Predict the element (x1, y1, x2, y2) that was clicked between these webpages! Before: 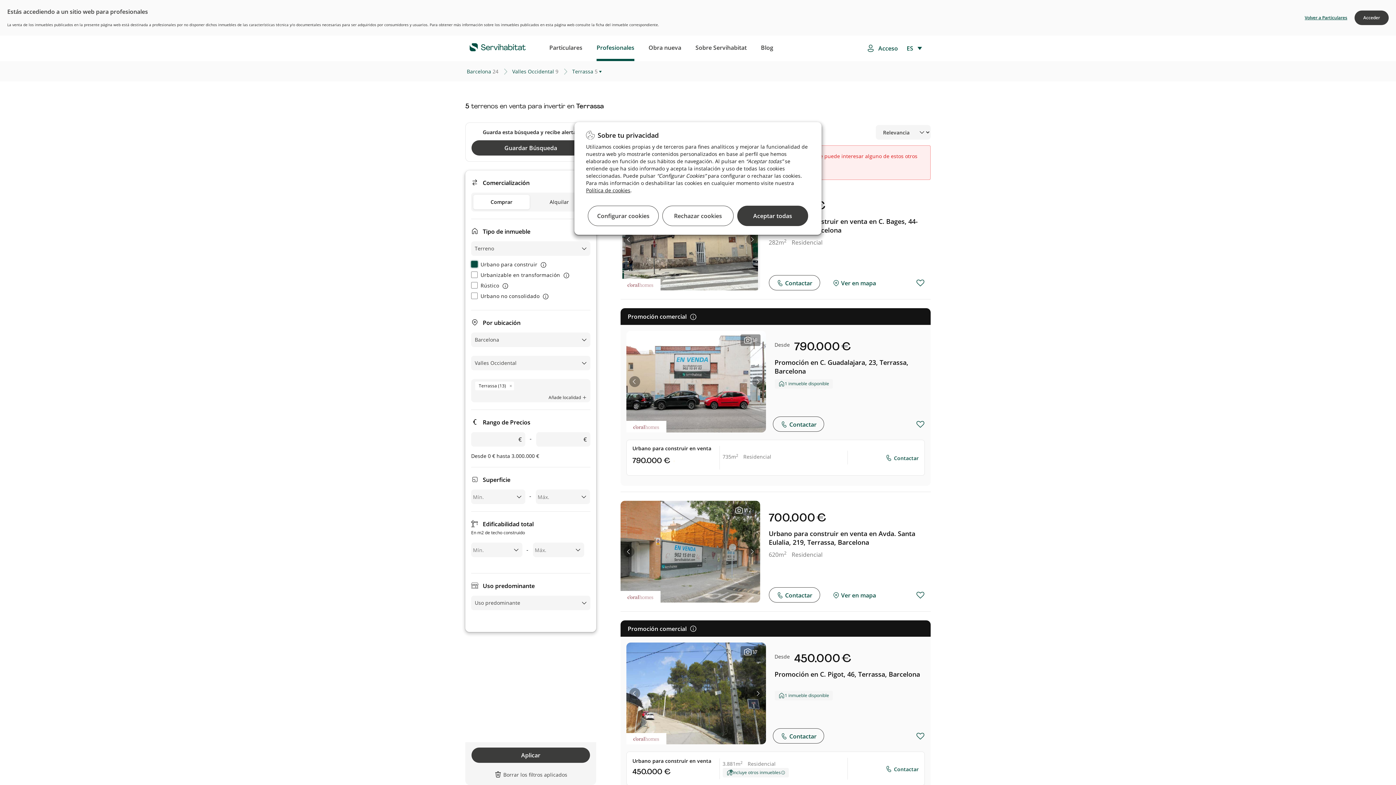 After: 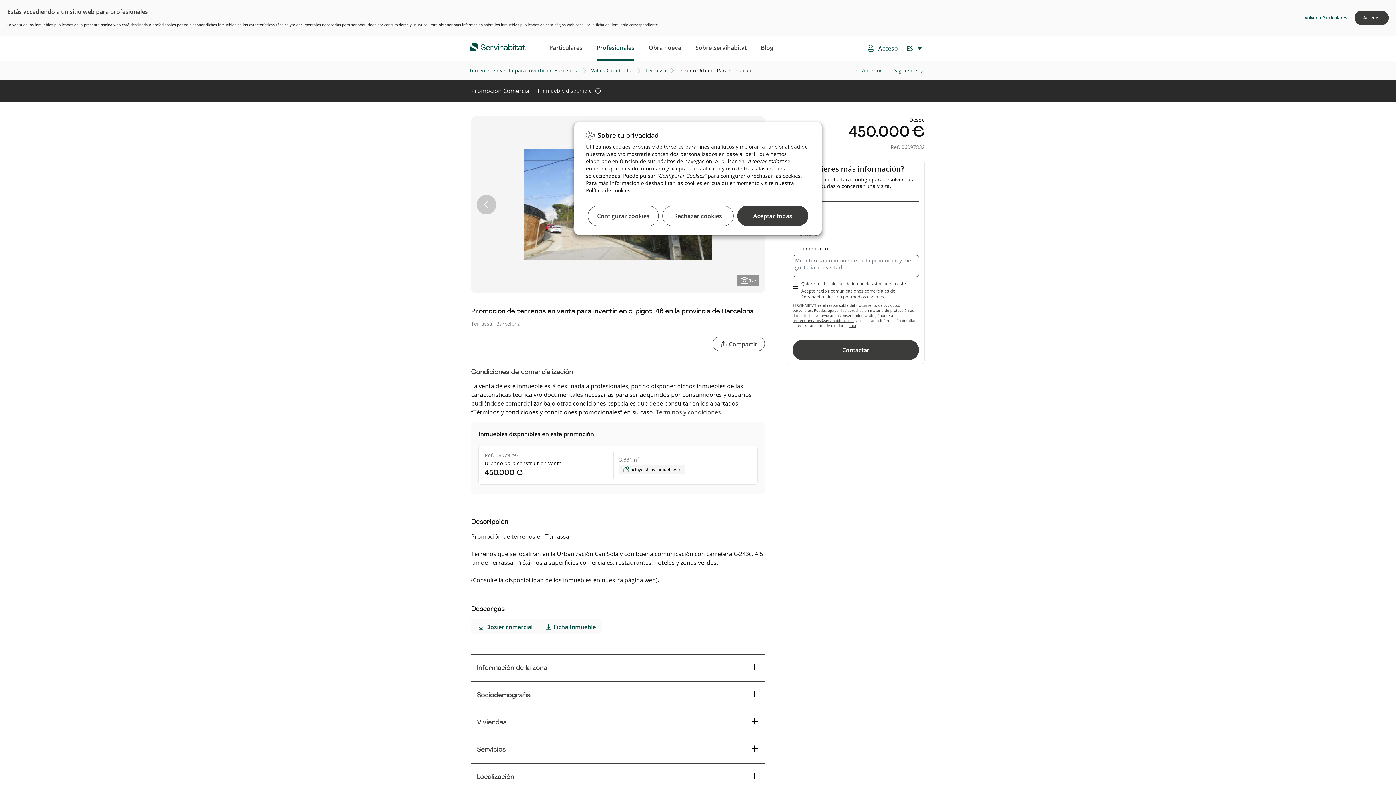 Action: label: 1
/
7 bbox: (626, 643, 766, 744)